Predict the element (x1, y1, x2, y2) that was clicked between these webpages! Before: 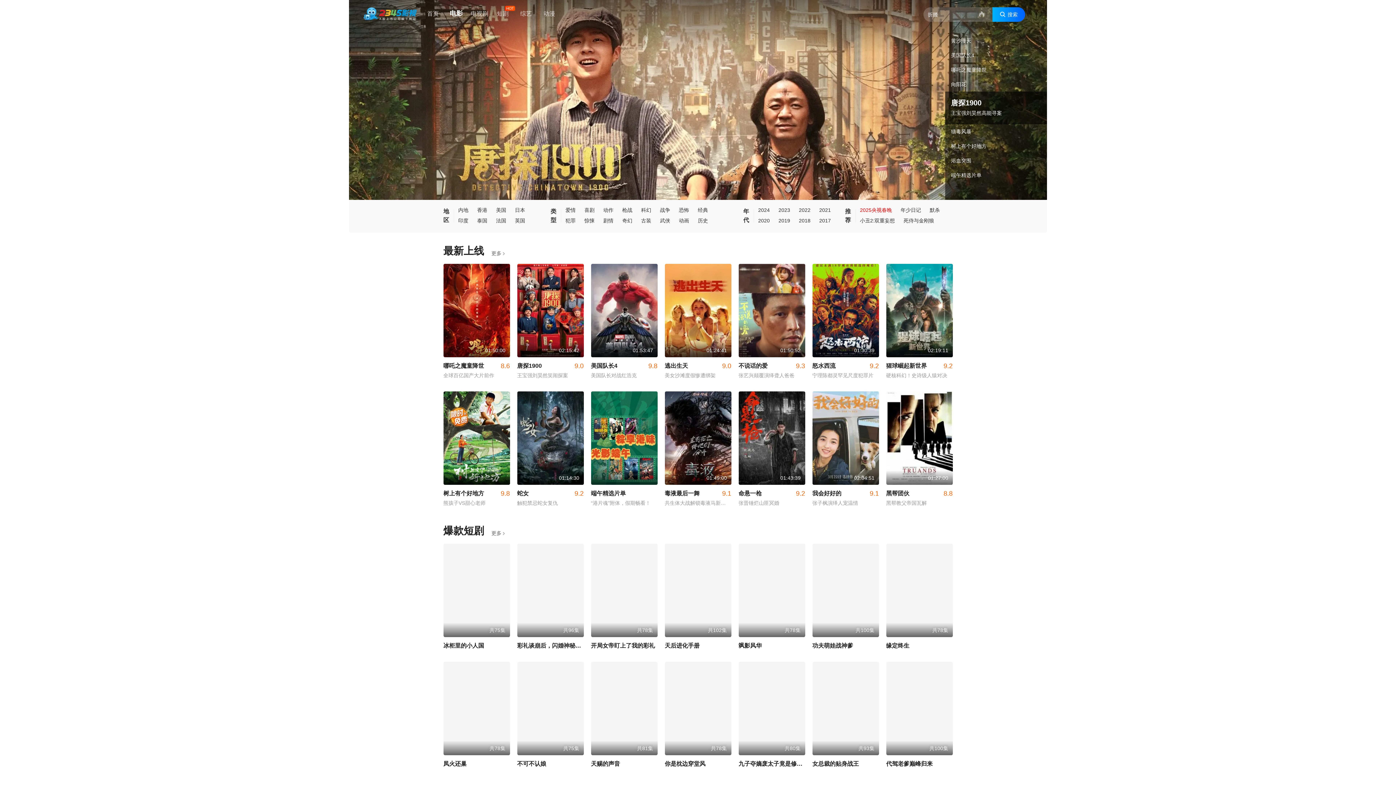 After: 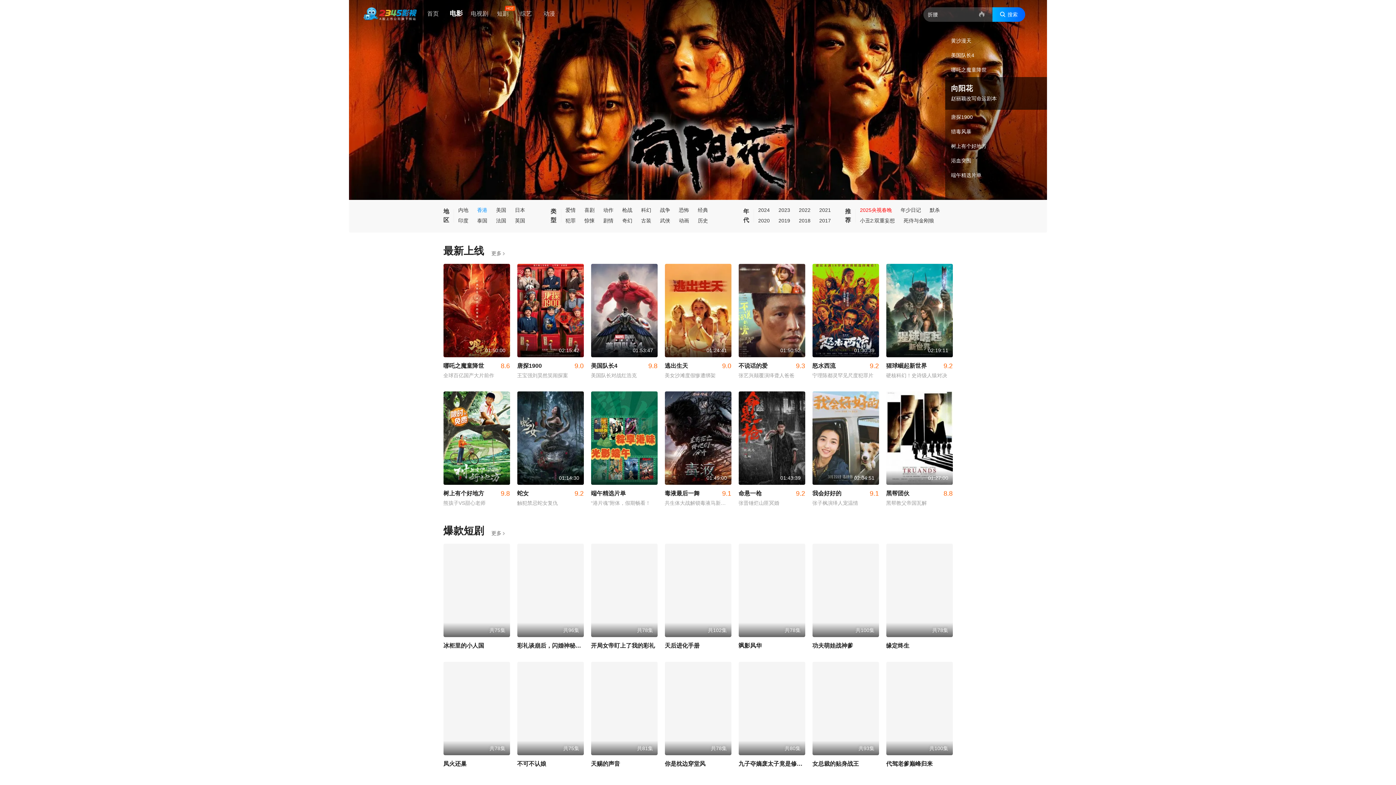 Action: label: 香港 bbox: (477, 207, 487, 213)